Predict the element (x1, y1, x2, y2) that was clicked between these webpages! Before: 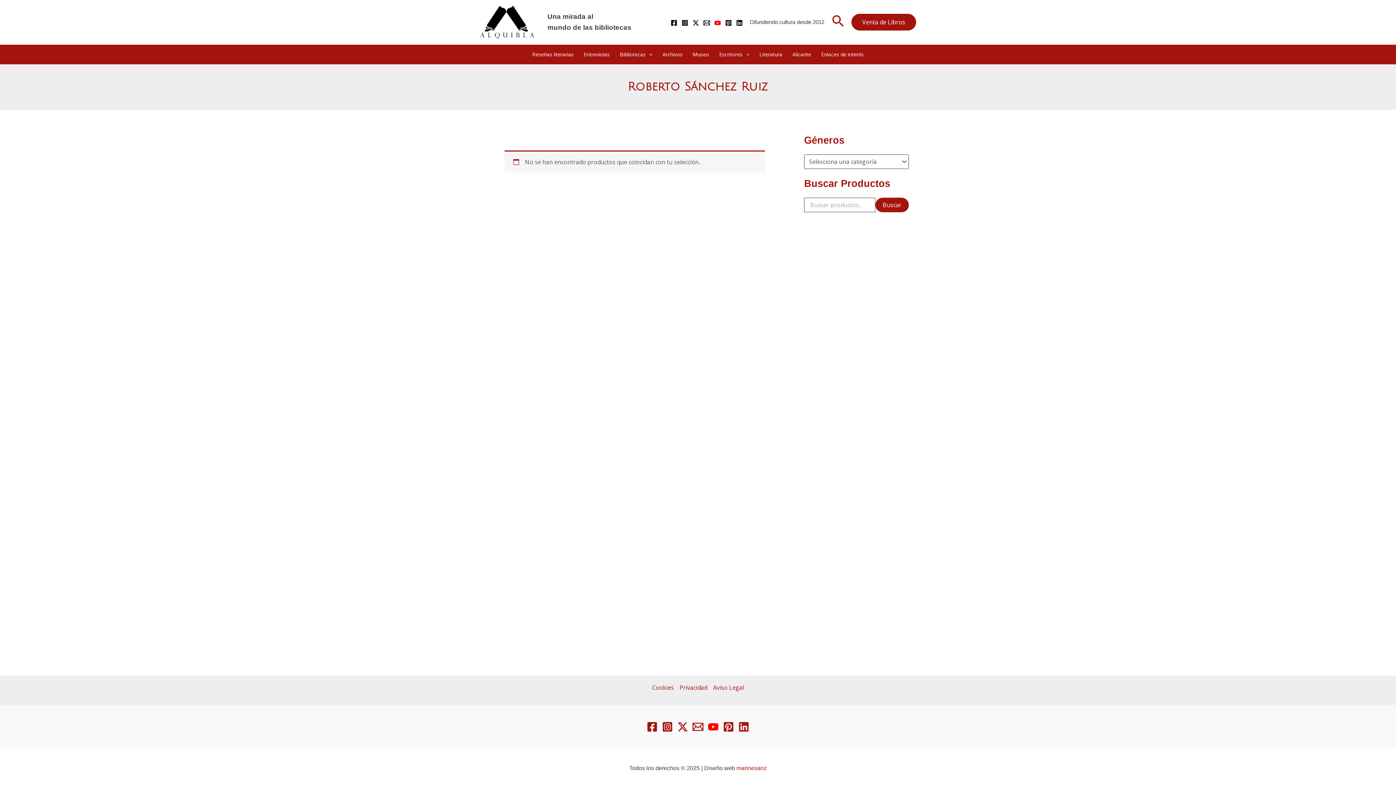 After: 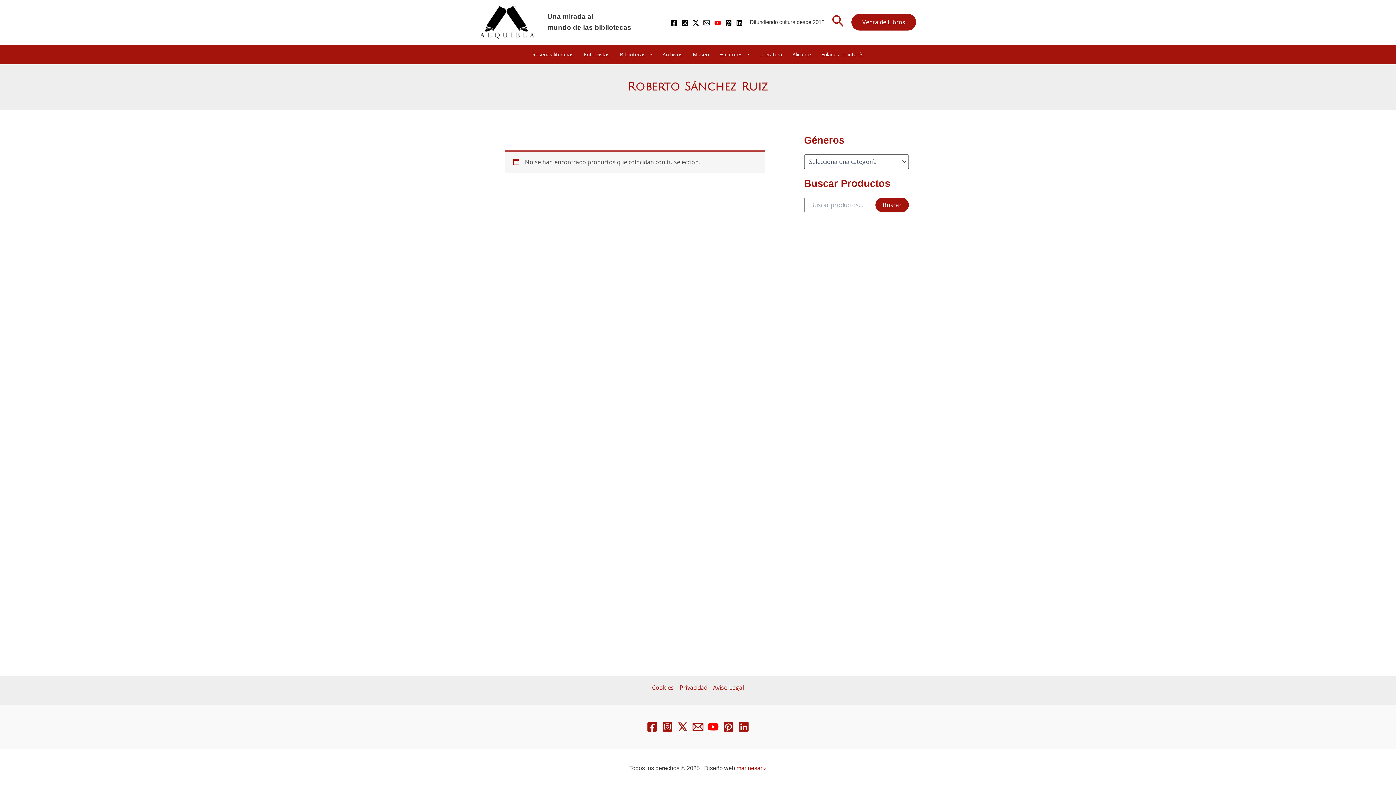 Action: label: Pinterest bbox: (723, 721, 734, 732)